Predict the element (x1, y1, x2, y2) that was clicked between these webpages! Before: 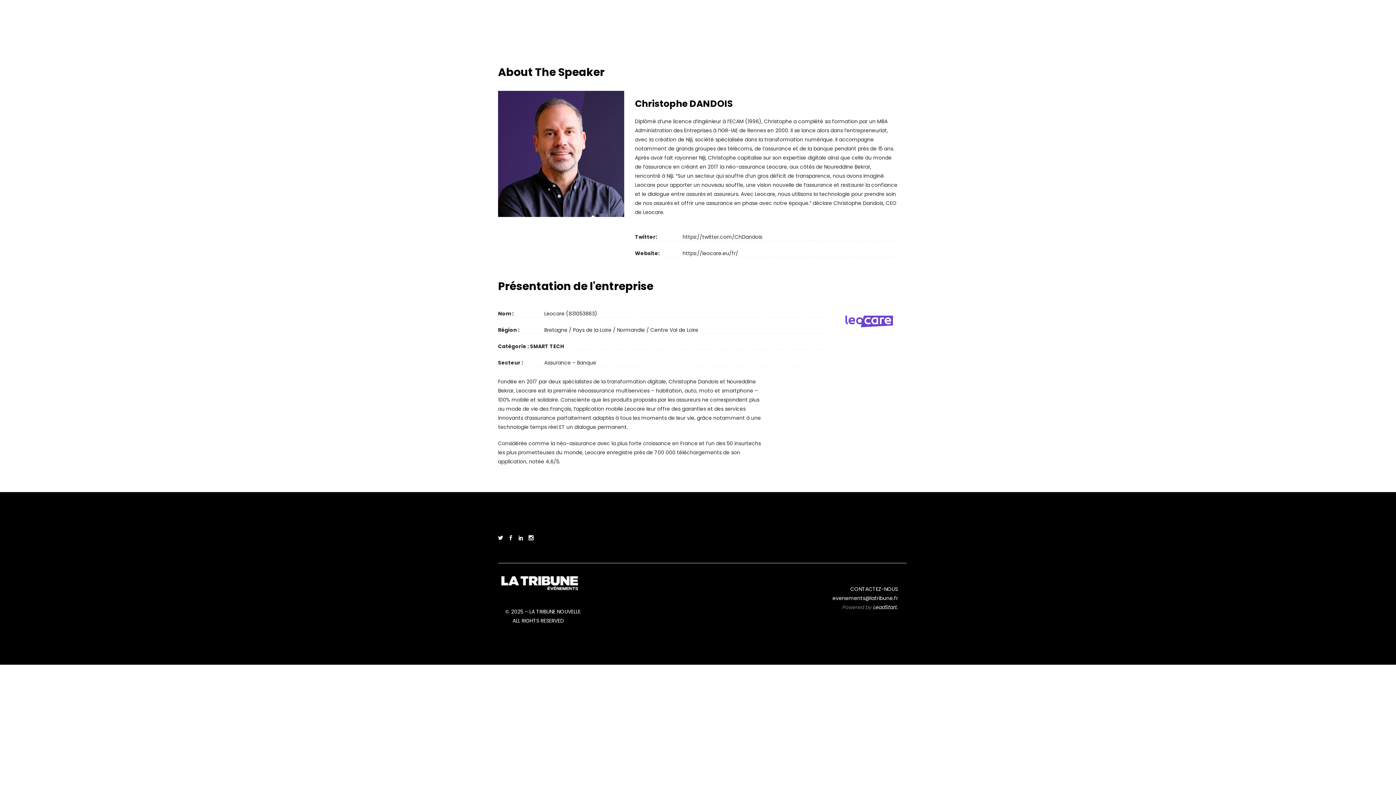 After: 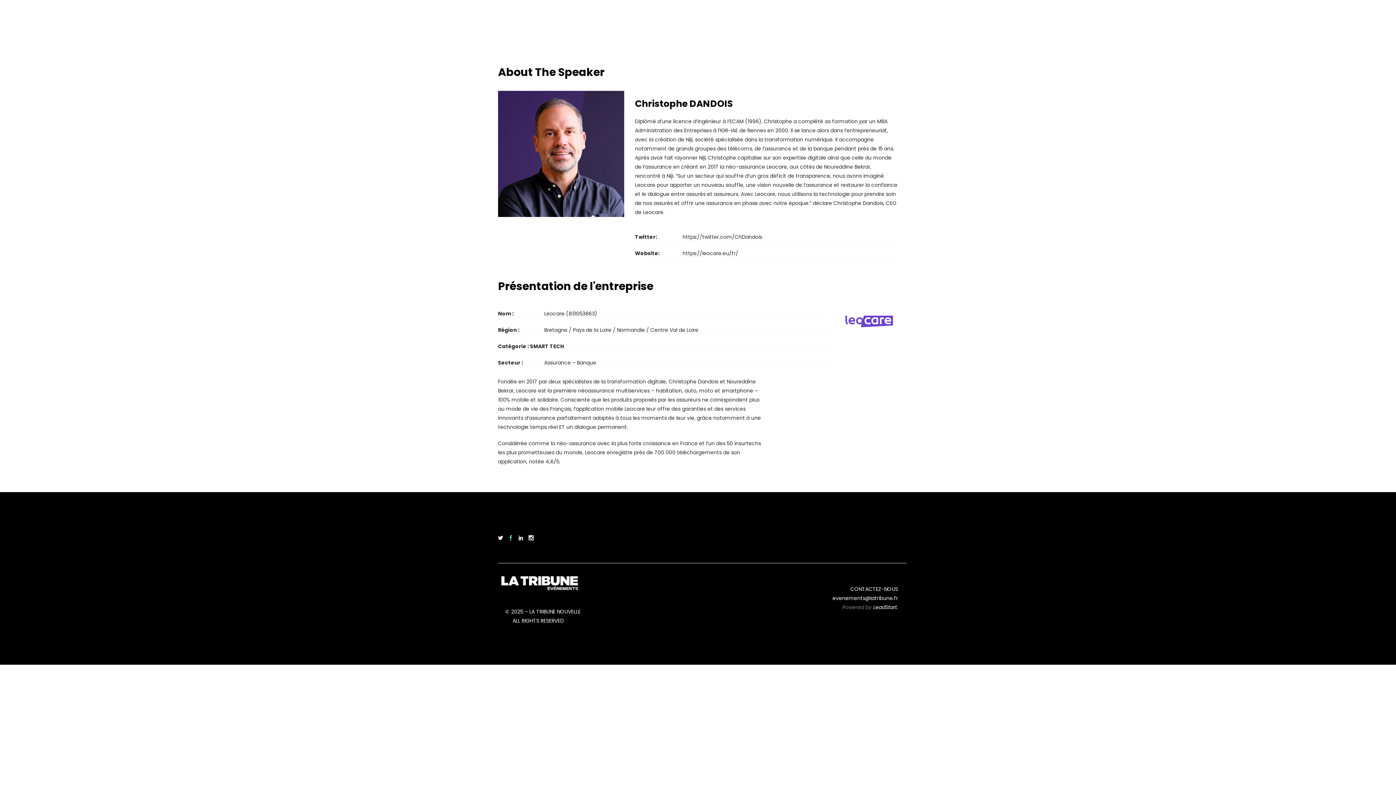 Action: bbox: (508, 533, 513, 543)